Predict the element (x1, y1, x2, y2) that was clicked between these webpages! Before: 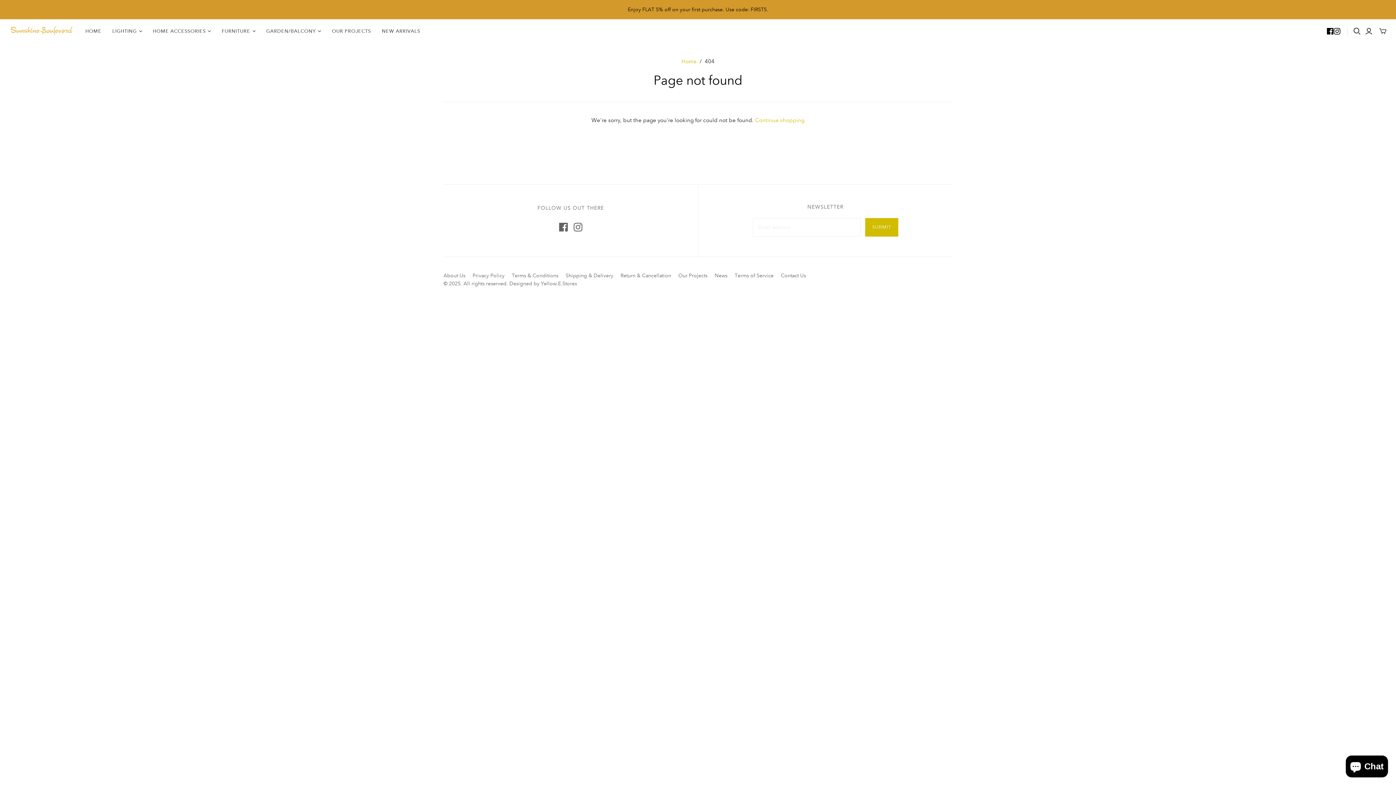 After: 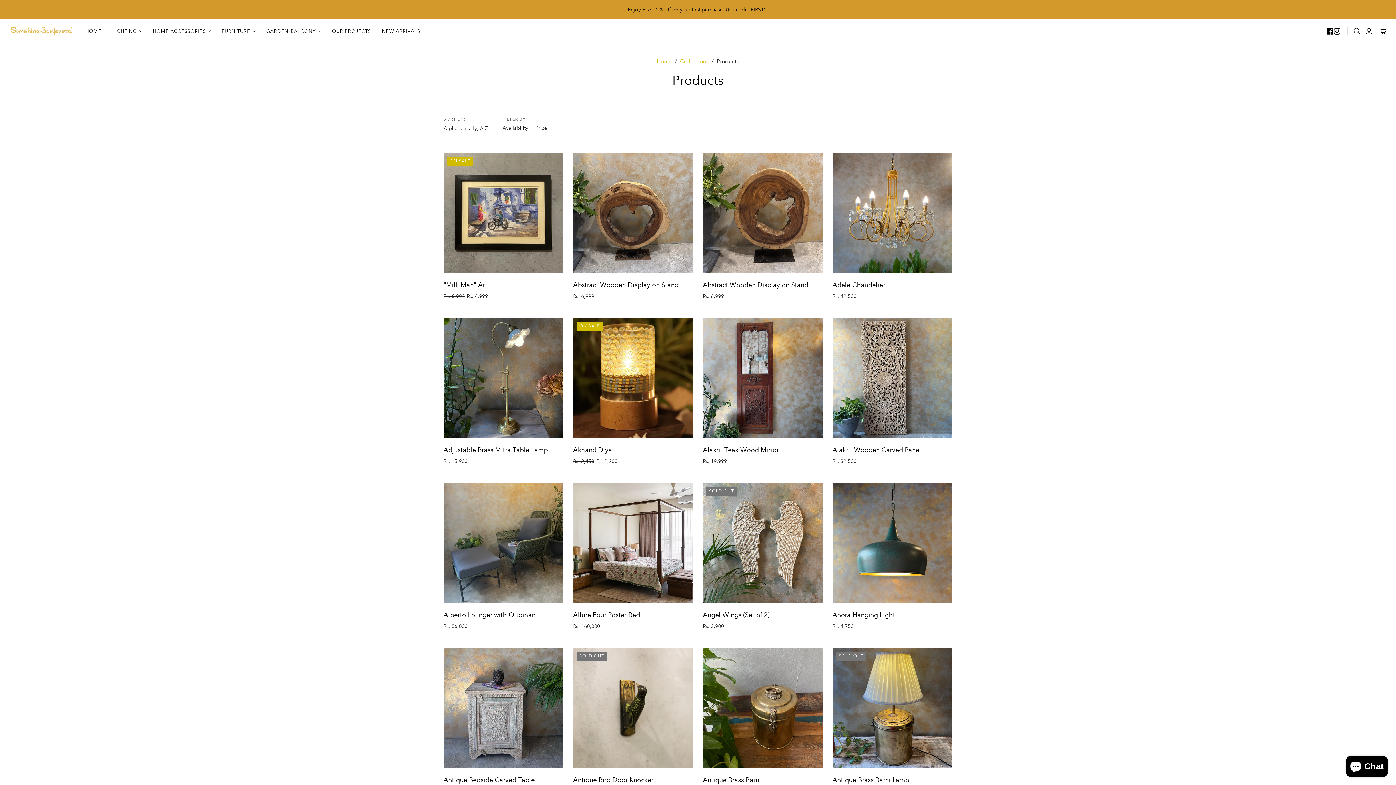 Action: label: Enjoy FLAT 5% off on your first purchase. Use code: FIRST5. bbox: (0, 0, 1396, 19)